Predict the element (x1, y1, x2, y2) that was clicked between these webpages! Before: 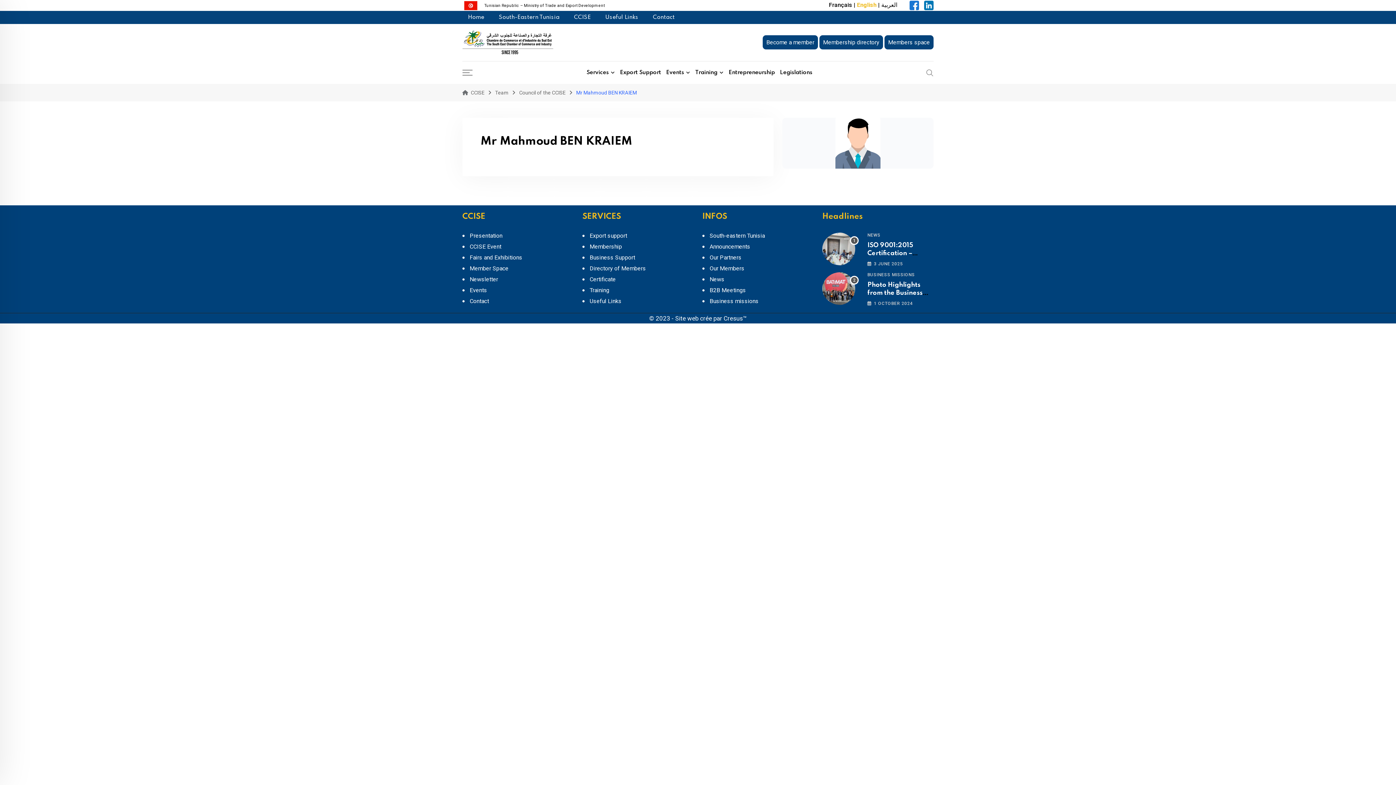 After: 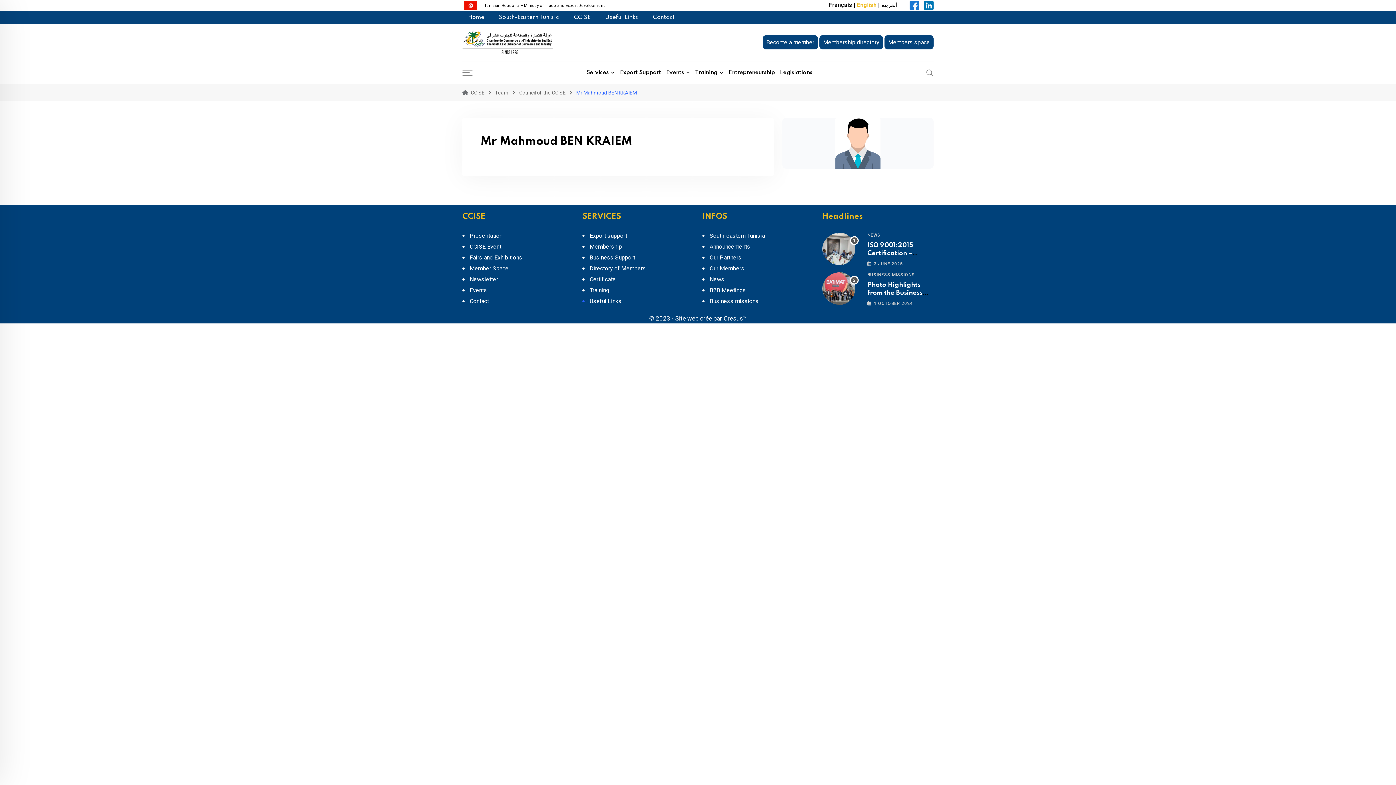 Action: bbox: (582, 297, 621, 305) label: Useful Links